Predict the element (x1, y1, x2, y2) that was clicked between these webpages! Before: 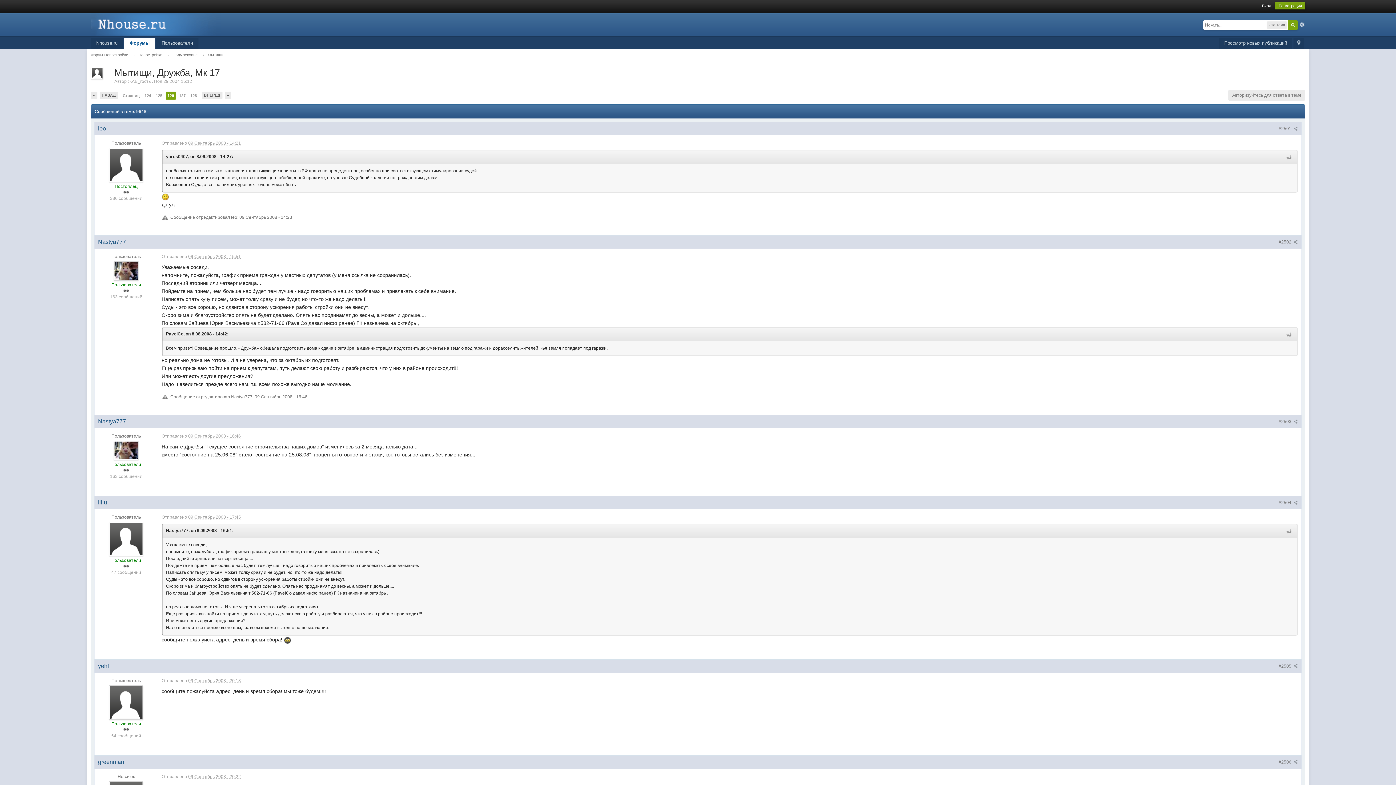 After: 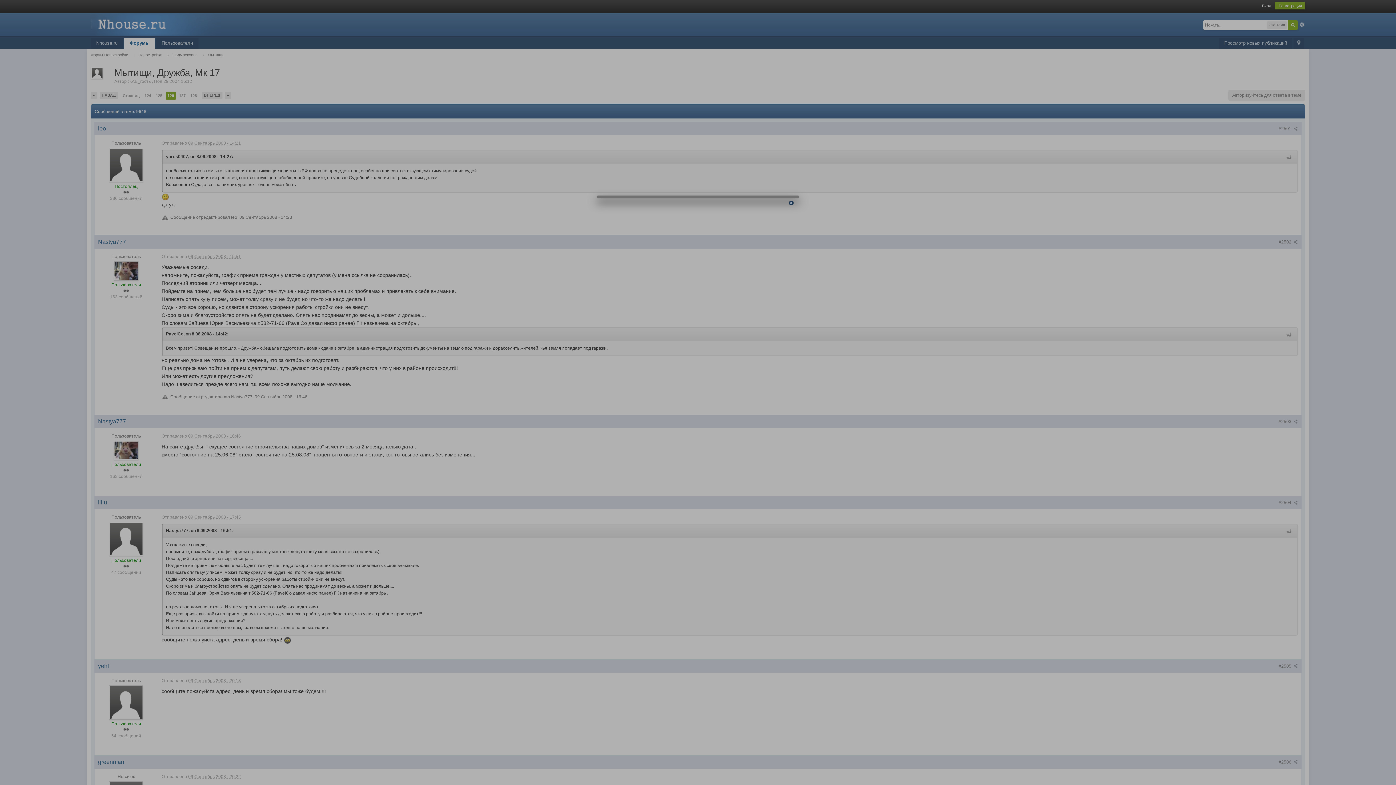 Action: bbox: (1279, 500, 1298, 505) label: #2504 